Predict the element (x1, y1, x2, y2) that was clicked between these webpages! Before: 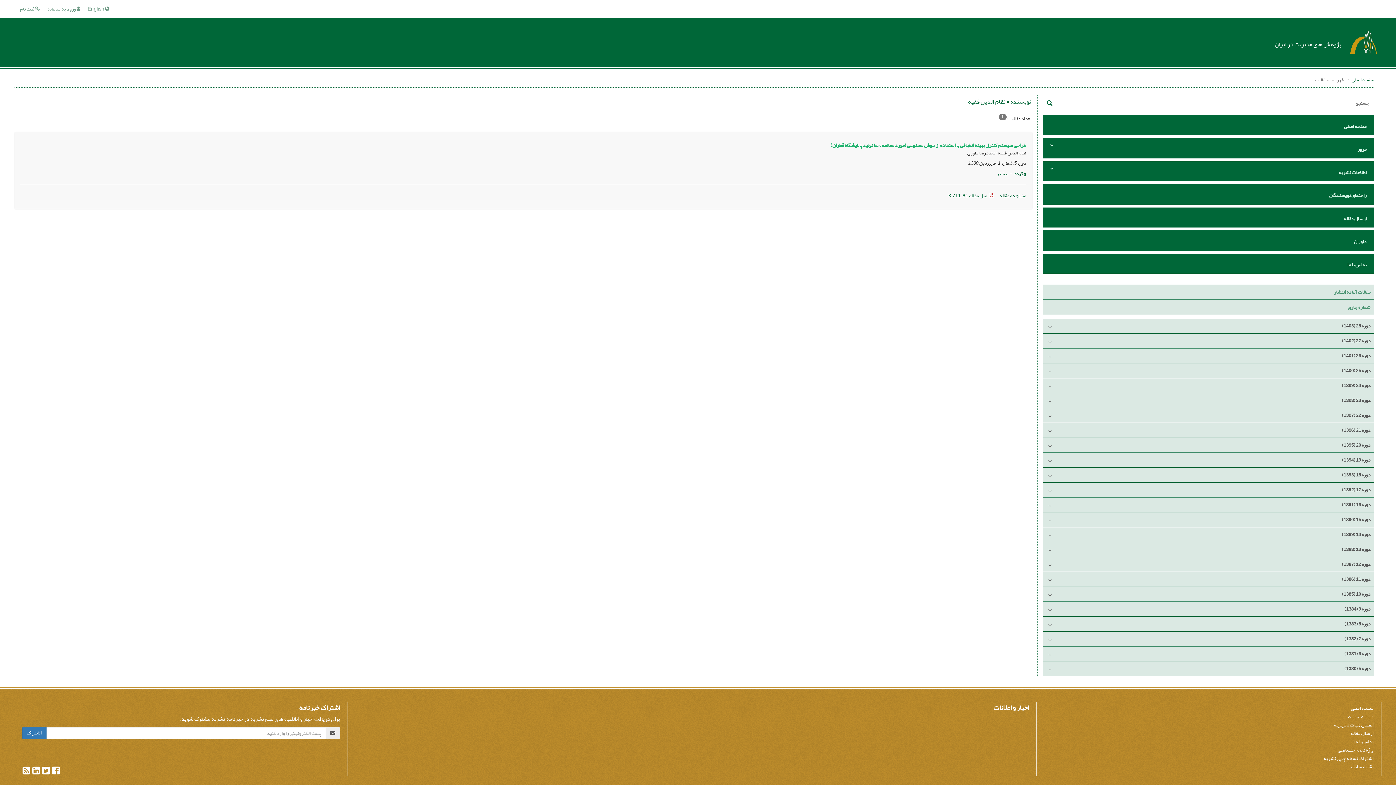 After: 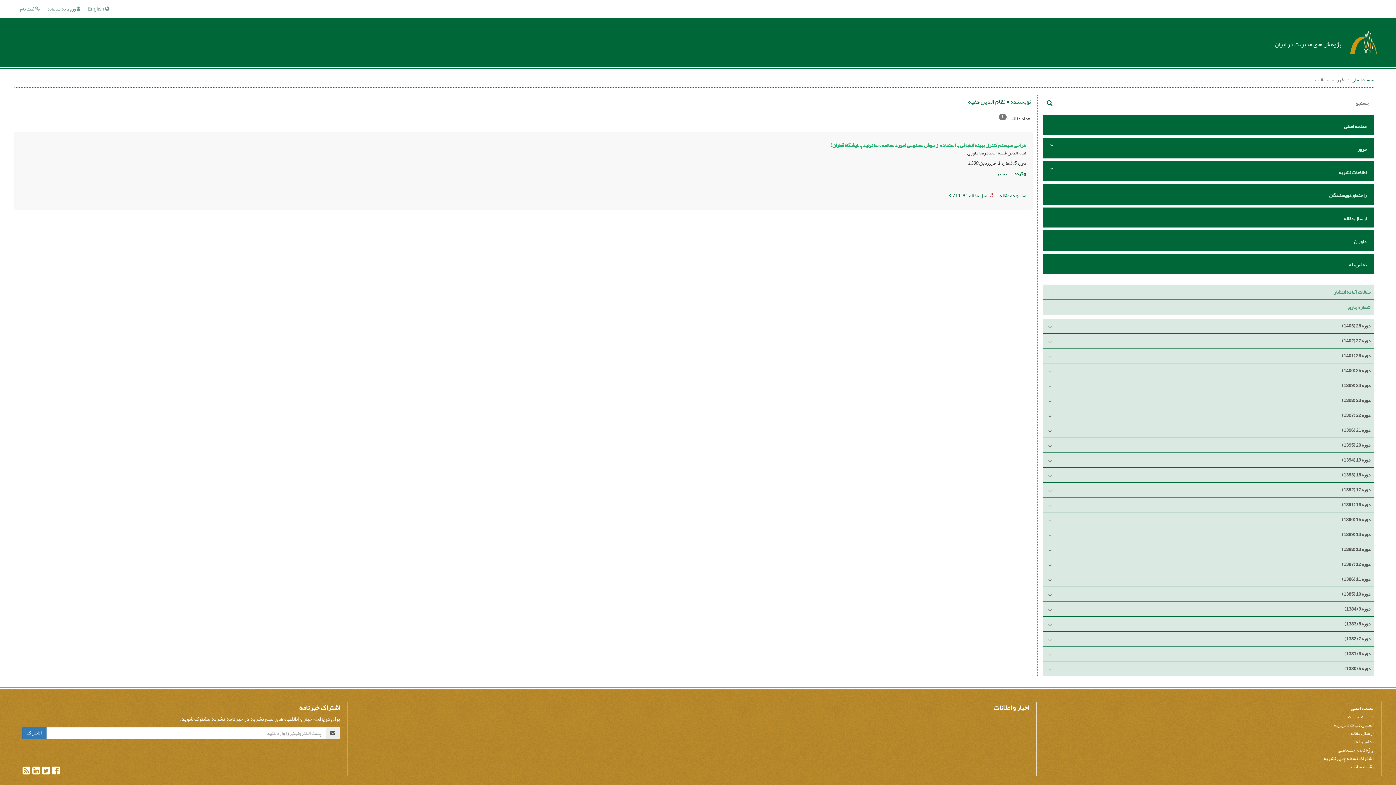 Action: label:   bbox: (40, 766, 50, 778)